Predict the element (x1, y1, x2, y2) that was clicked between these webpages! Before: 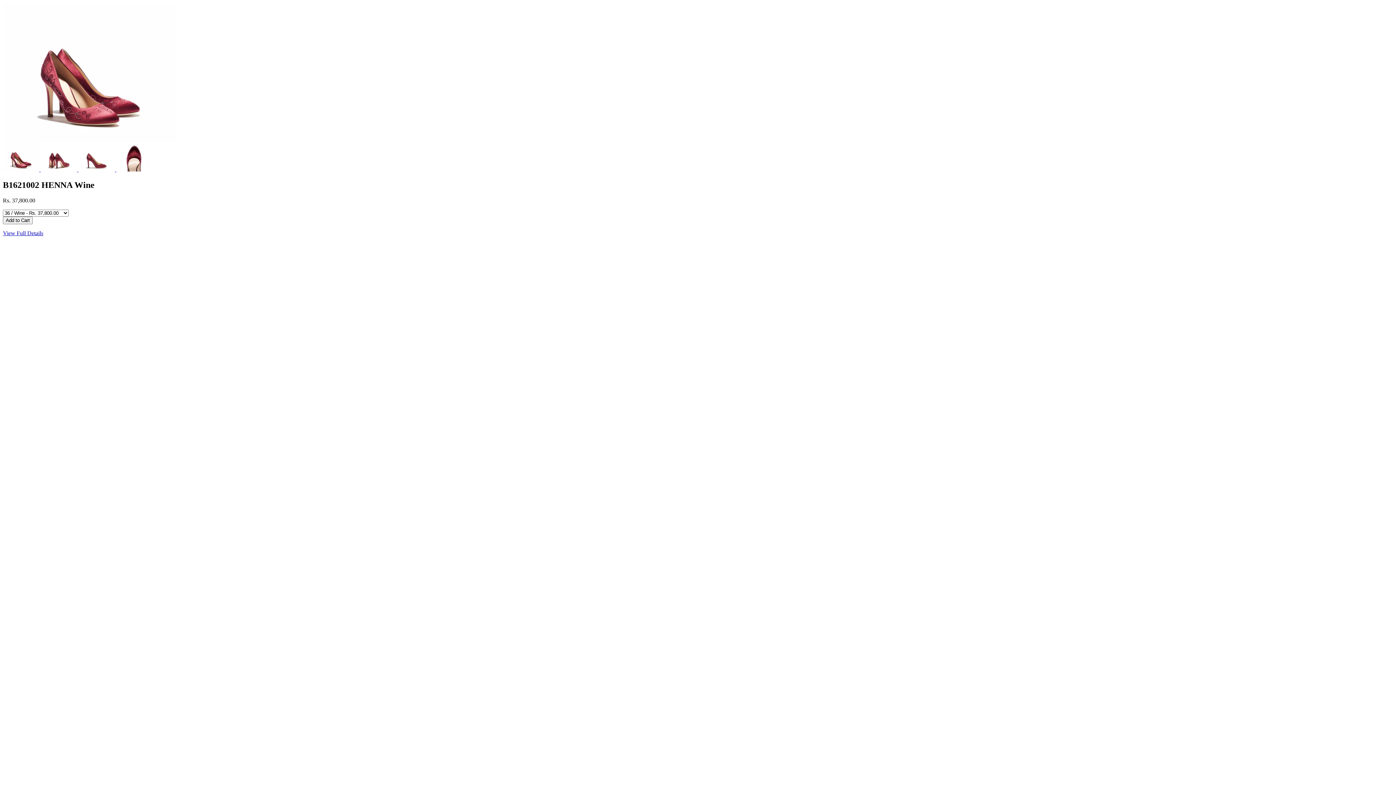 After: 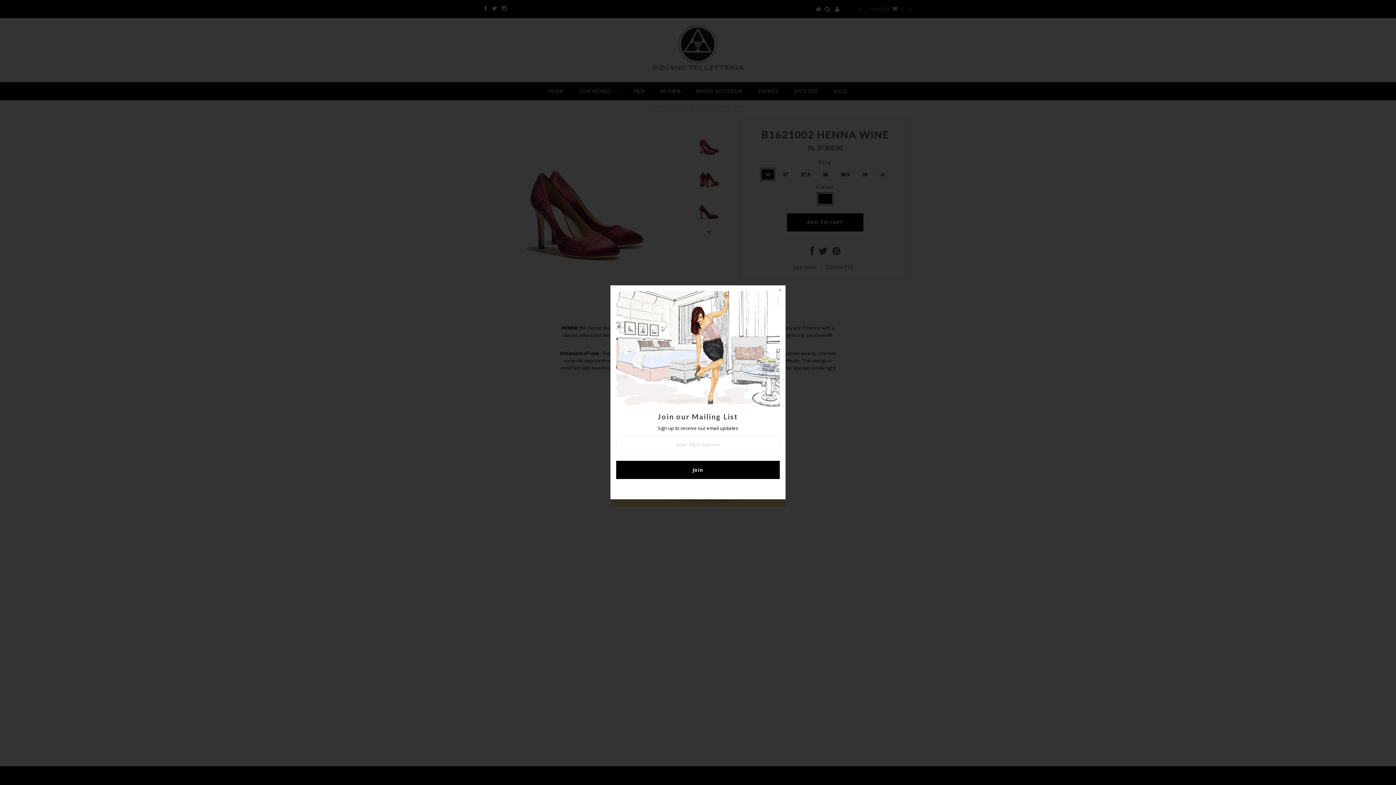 Action: bbox: (2, 230, 43, 236) label: View Full Details